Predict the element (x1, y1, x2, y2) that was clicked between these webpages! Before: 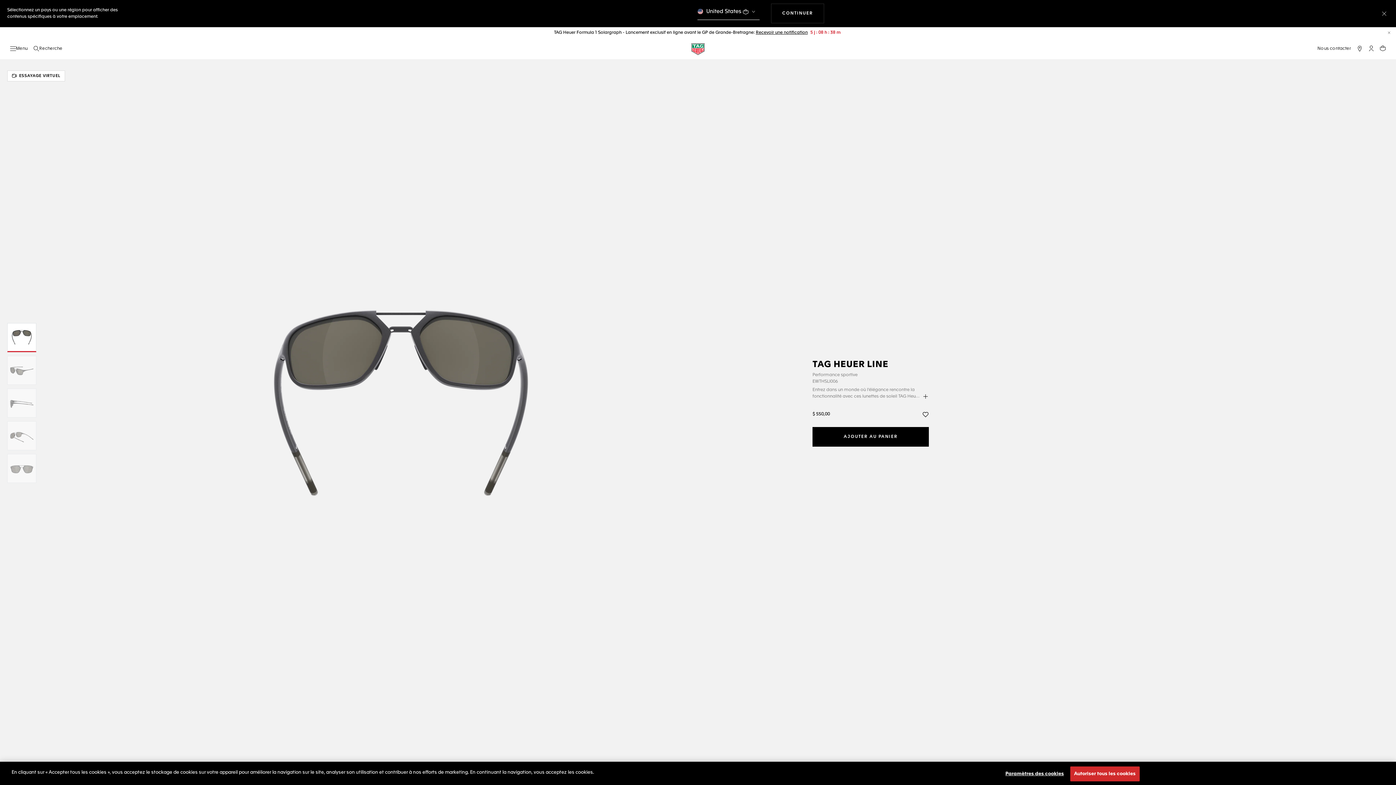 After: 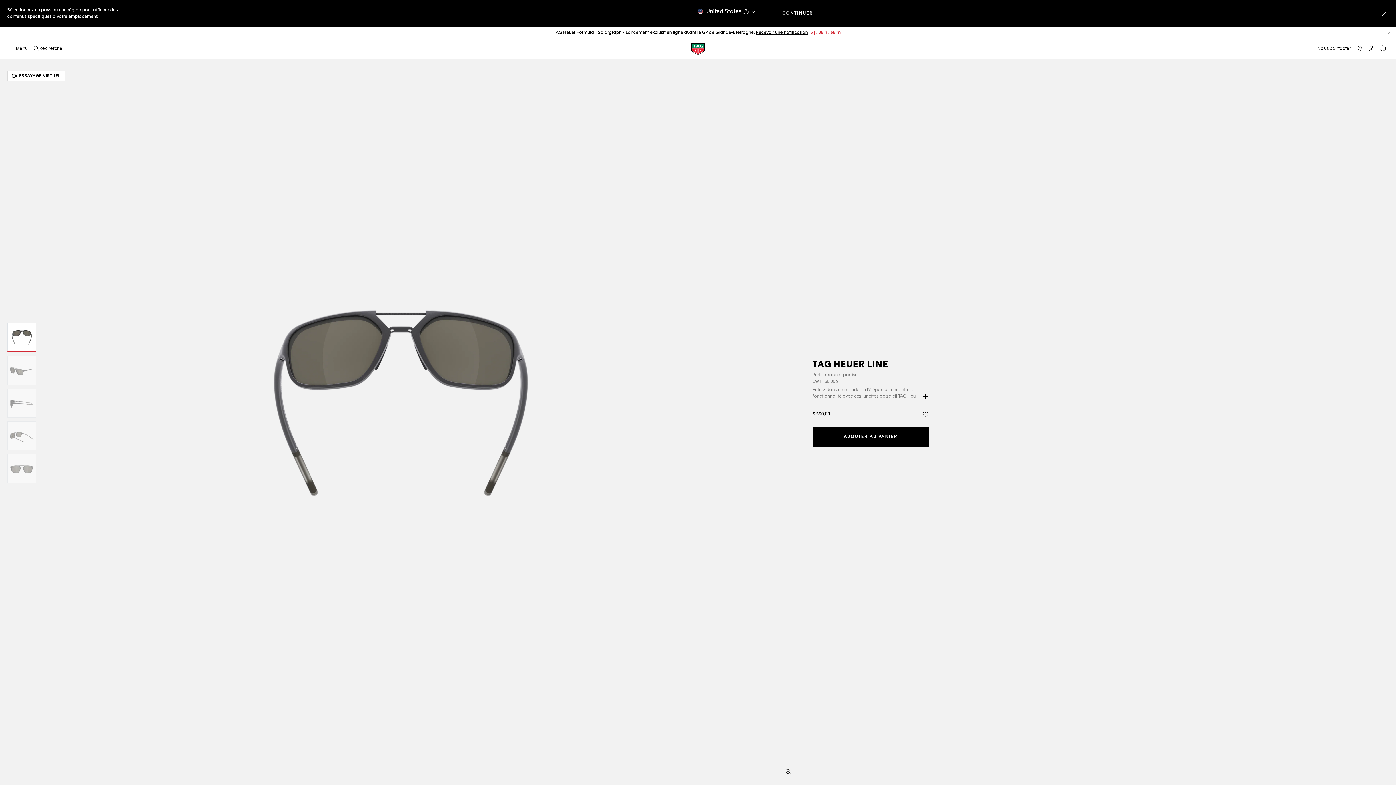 Action: label: Autoriser tous les cookies bbox: (1070, 766, 1139, 781)